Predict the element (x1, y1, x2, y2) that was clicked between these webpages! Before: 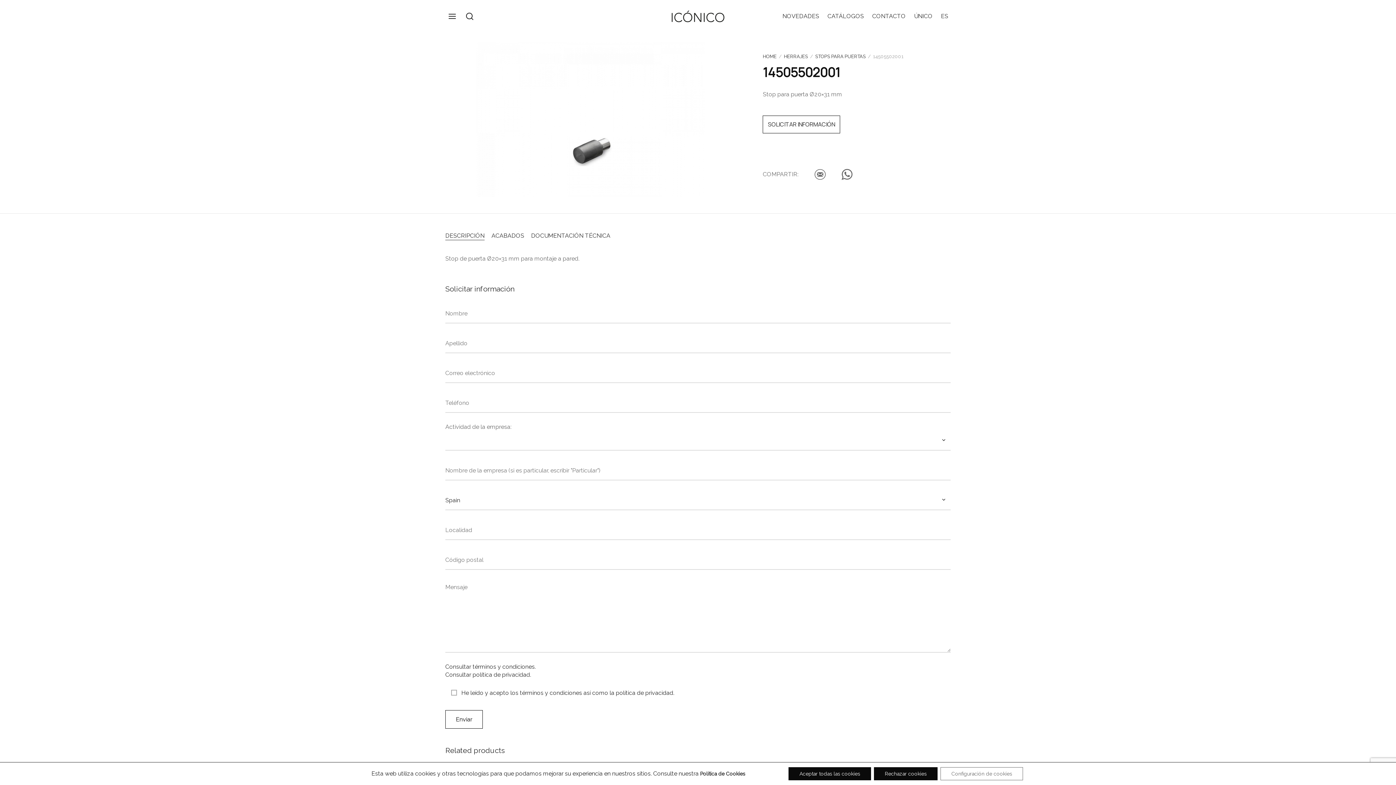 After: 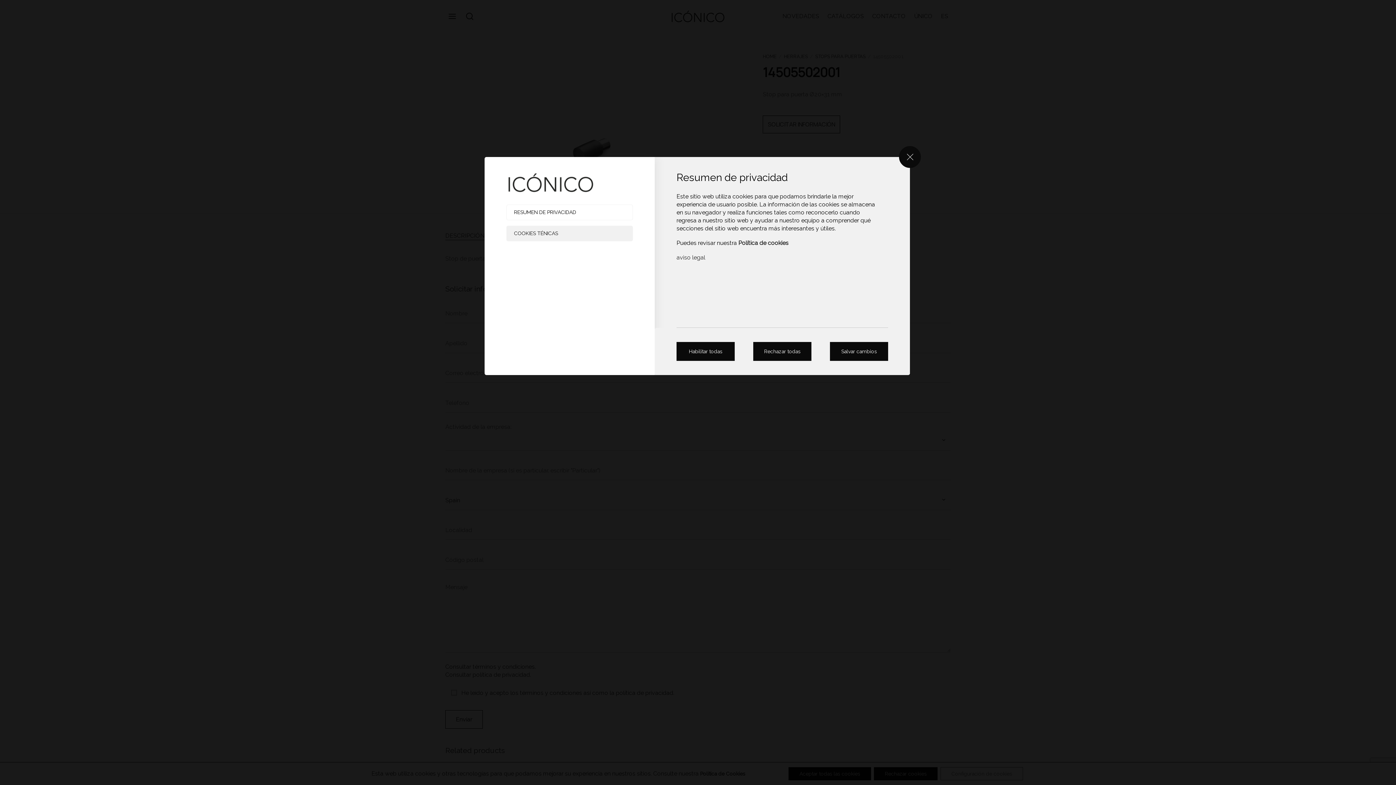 Action: label: Configuración de cookies bbox: (940, 767, 1023, 780)